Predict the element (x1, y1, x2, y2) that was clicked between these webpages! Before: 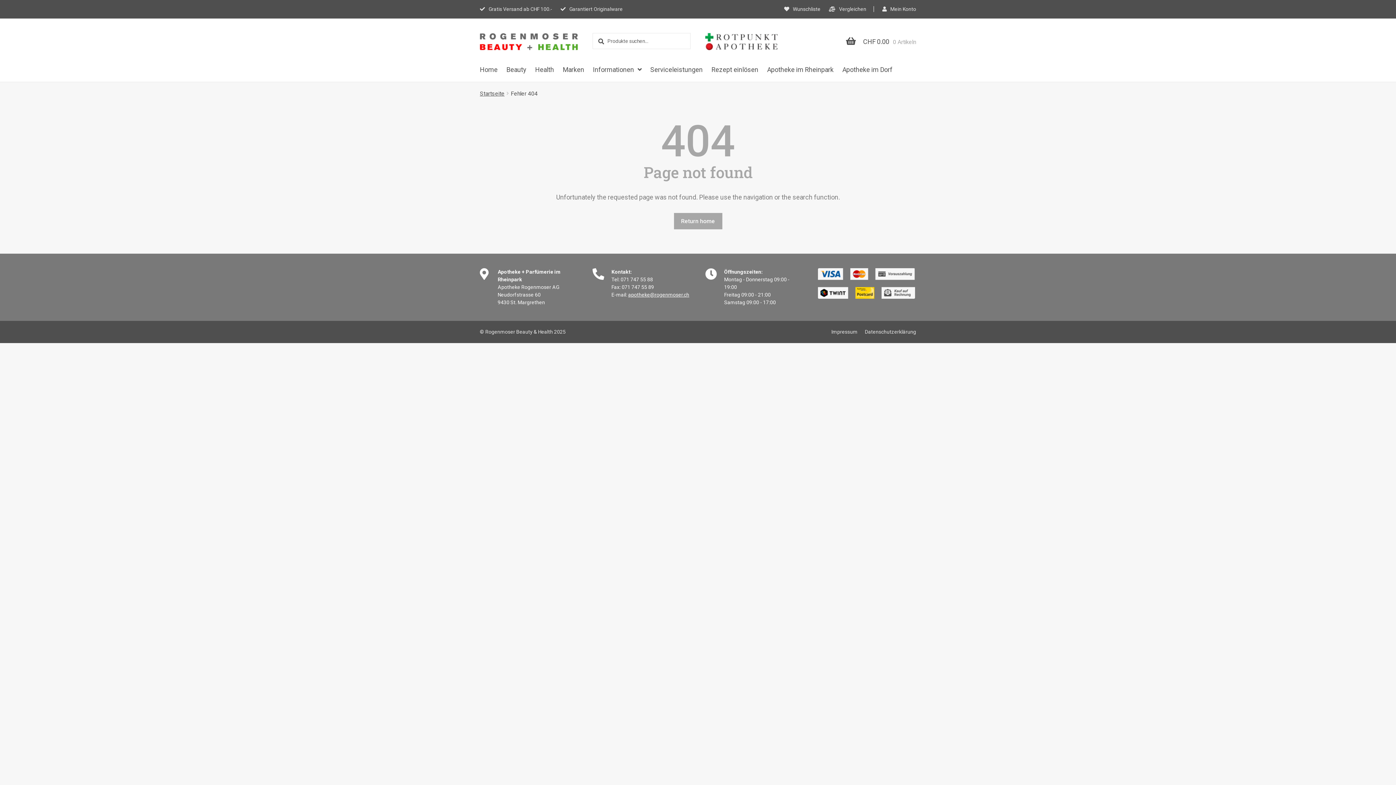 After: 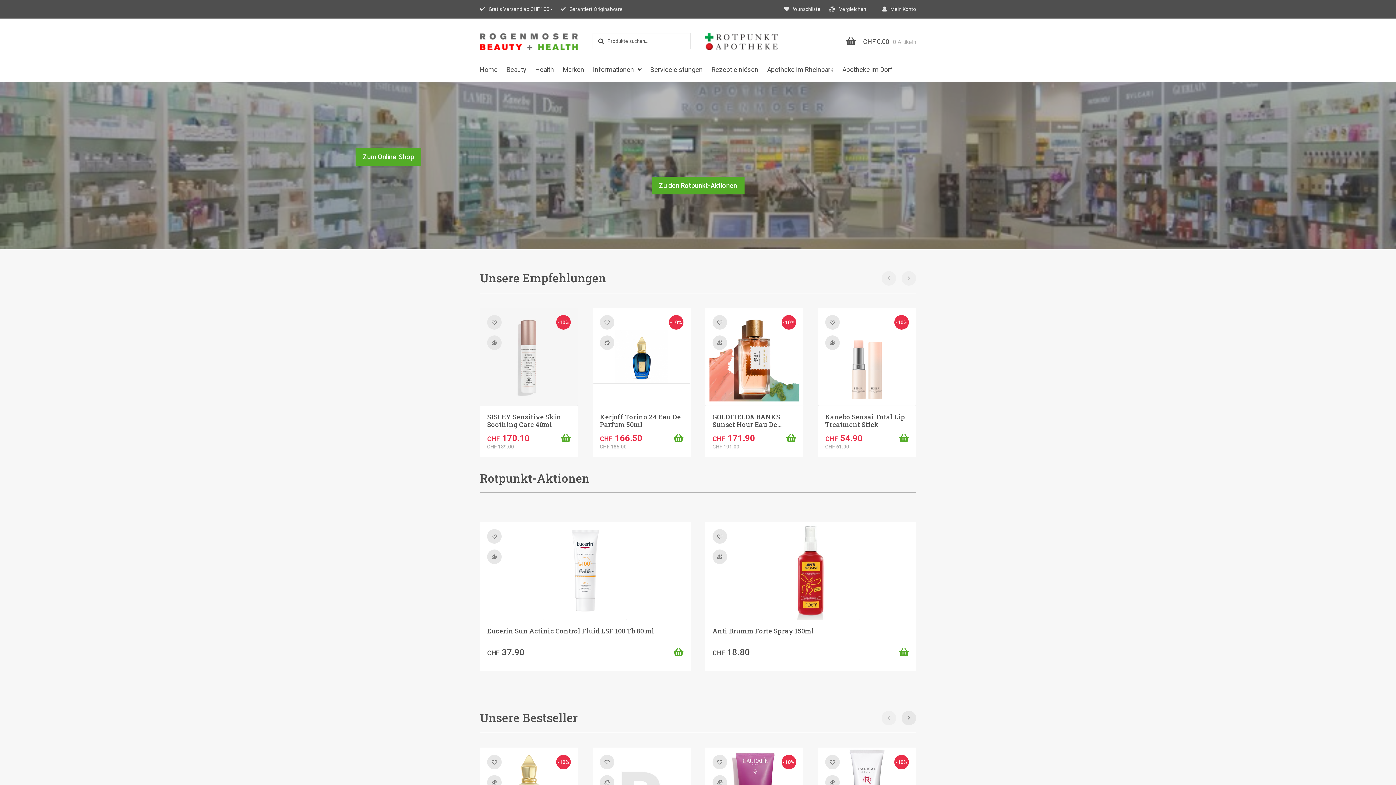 Action: bbox: (674, 213, 722, 229) label: Return home